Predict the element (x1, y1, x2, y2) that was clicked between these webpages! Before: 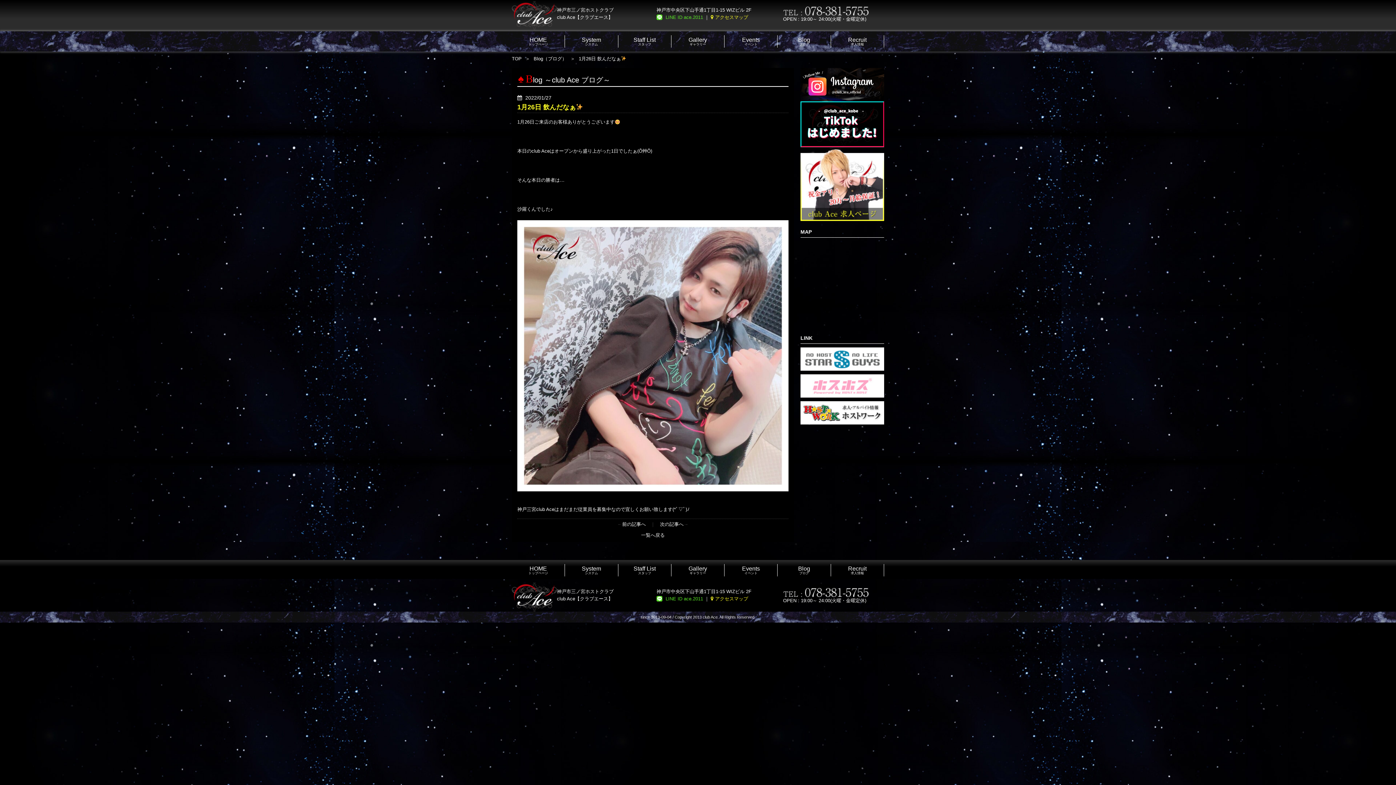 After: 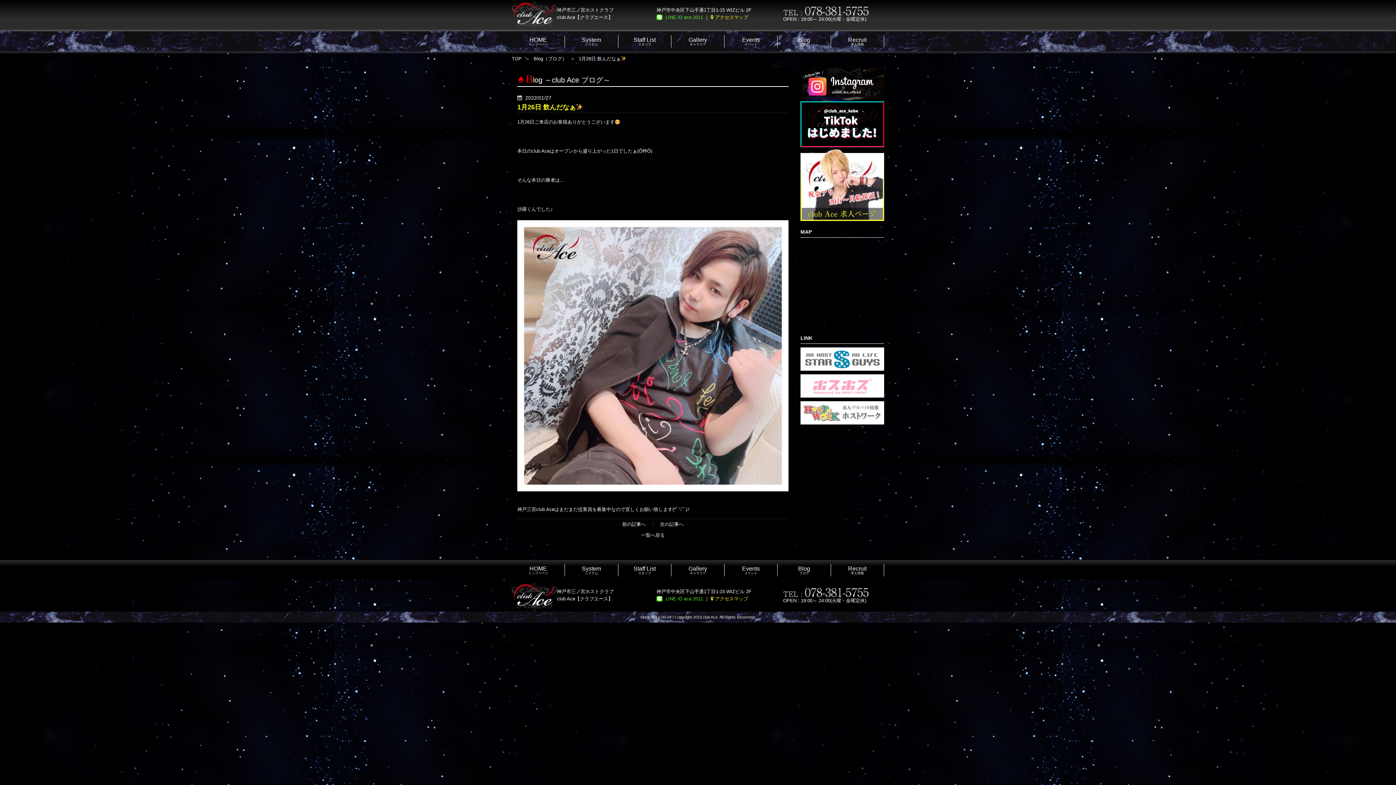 Action: bbox: (800, 401, 884, 424)